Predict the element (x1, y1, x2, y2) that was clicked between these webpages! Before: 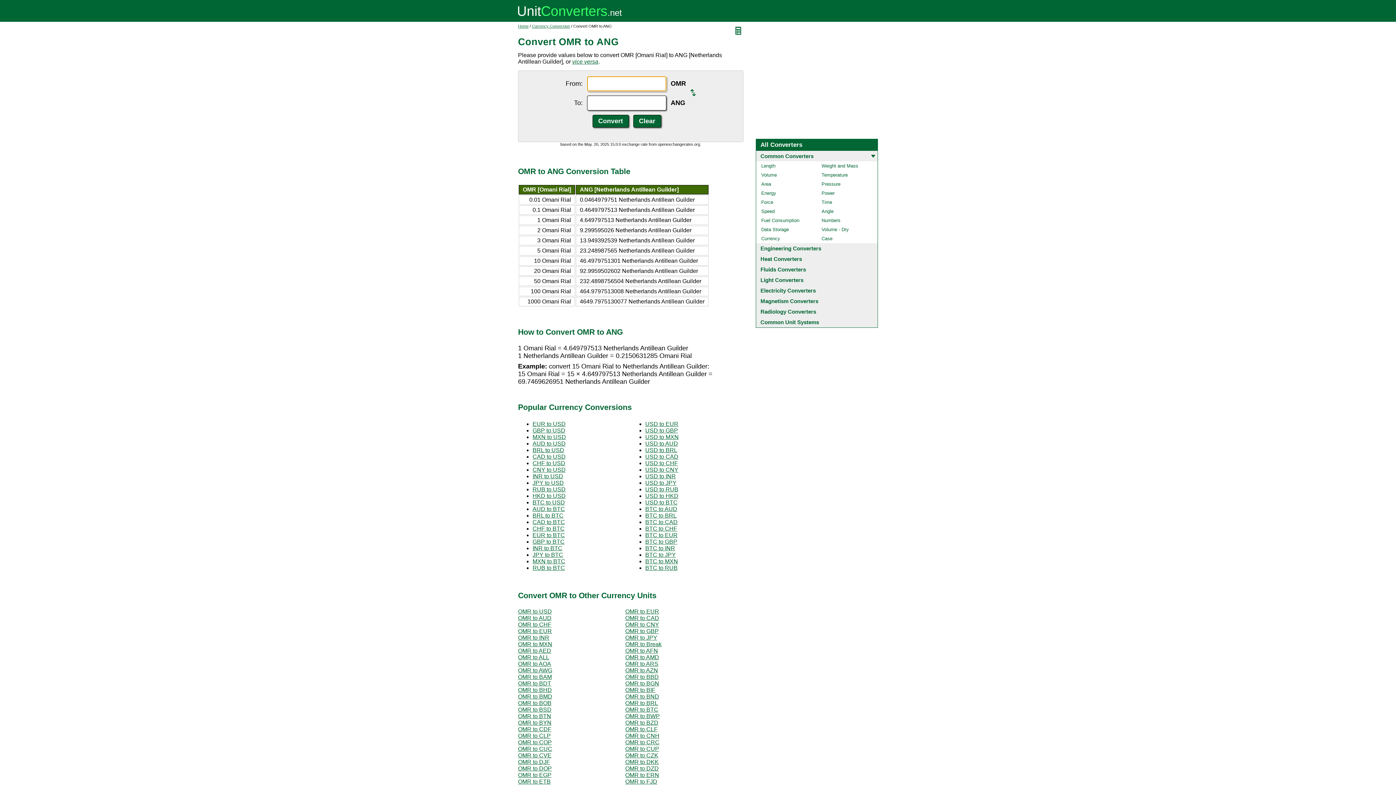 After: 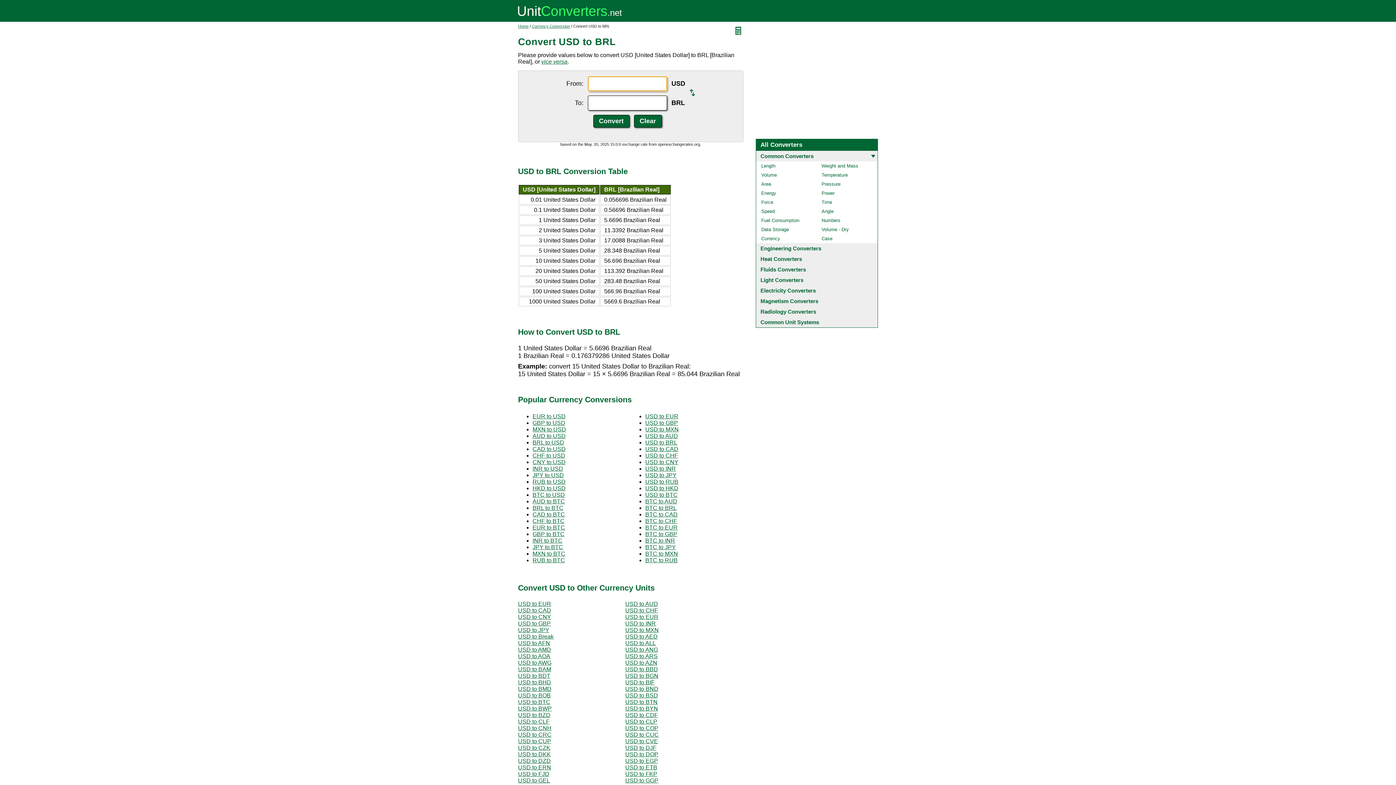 Action: bbox: (645, 447, 677, 453) label: USD to BRL